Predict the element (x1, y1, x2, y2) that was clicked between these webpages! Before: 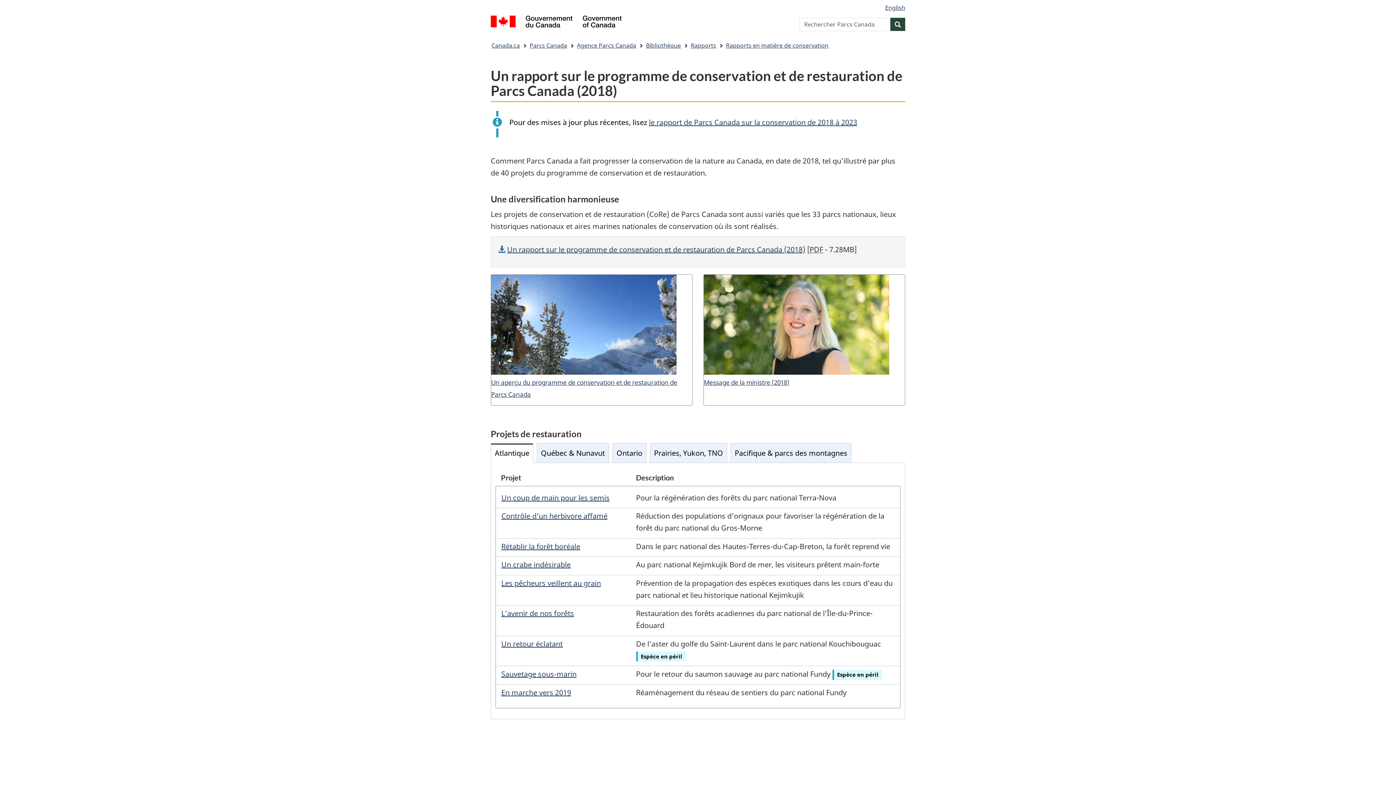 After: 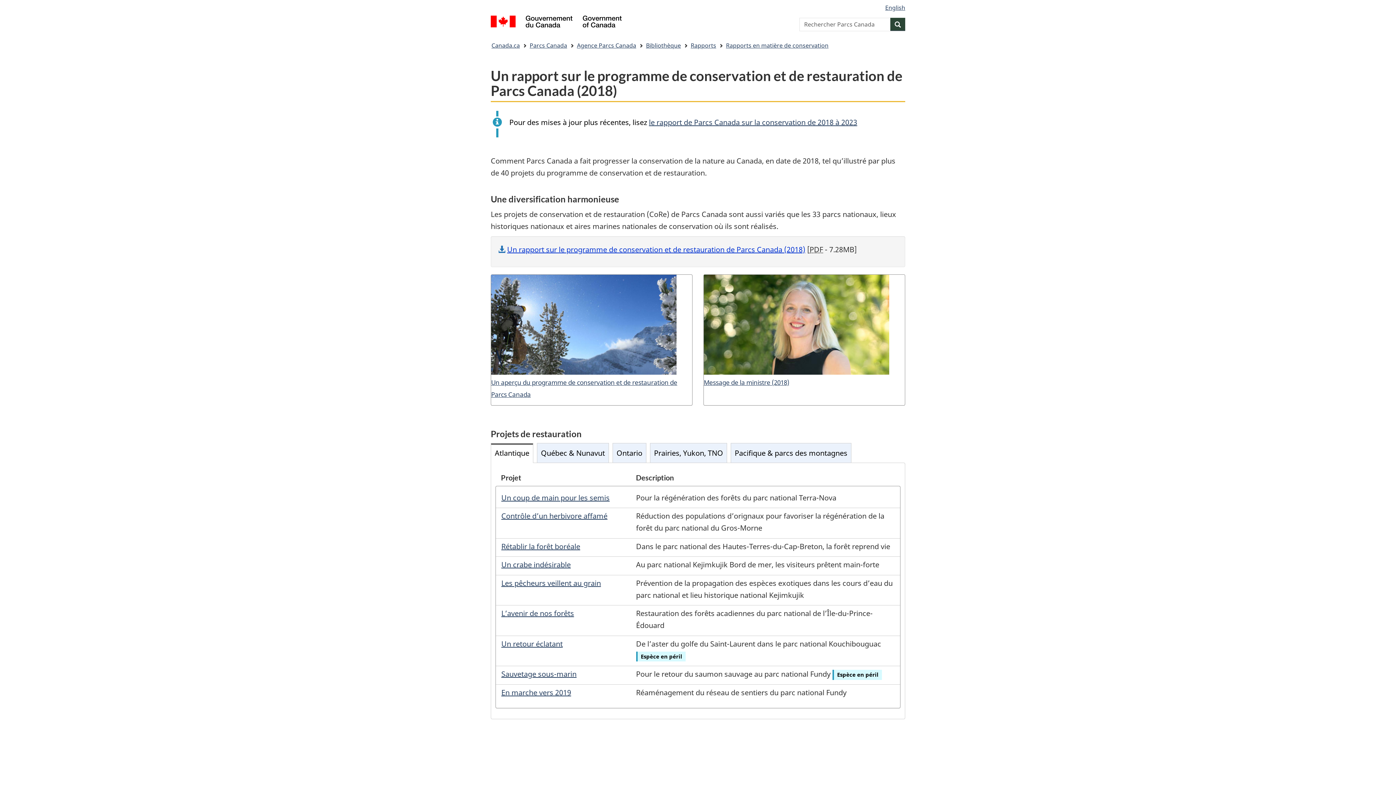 Action: label: Un rapport sur le programme de conservation et de restauration de Parcs Canada (2018) bbox: (507, 244, 805, 254)